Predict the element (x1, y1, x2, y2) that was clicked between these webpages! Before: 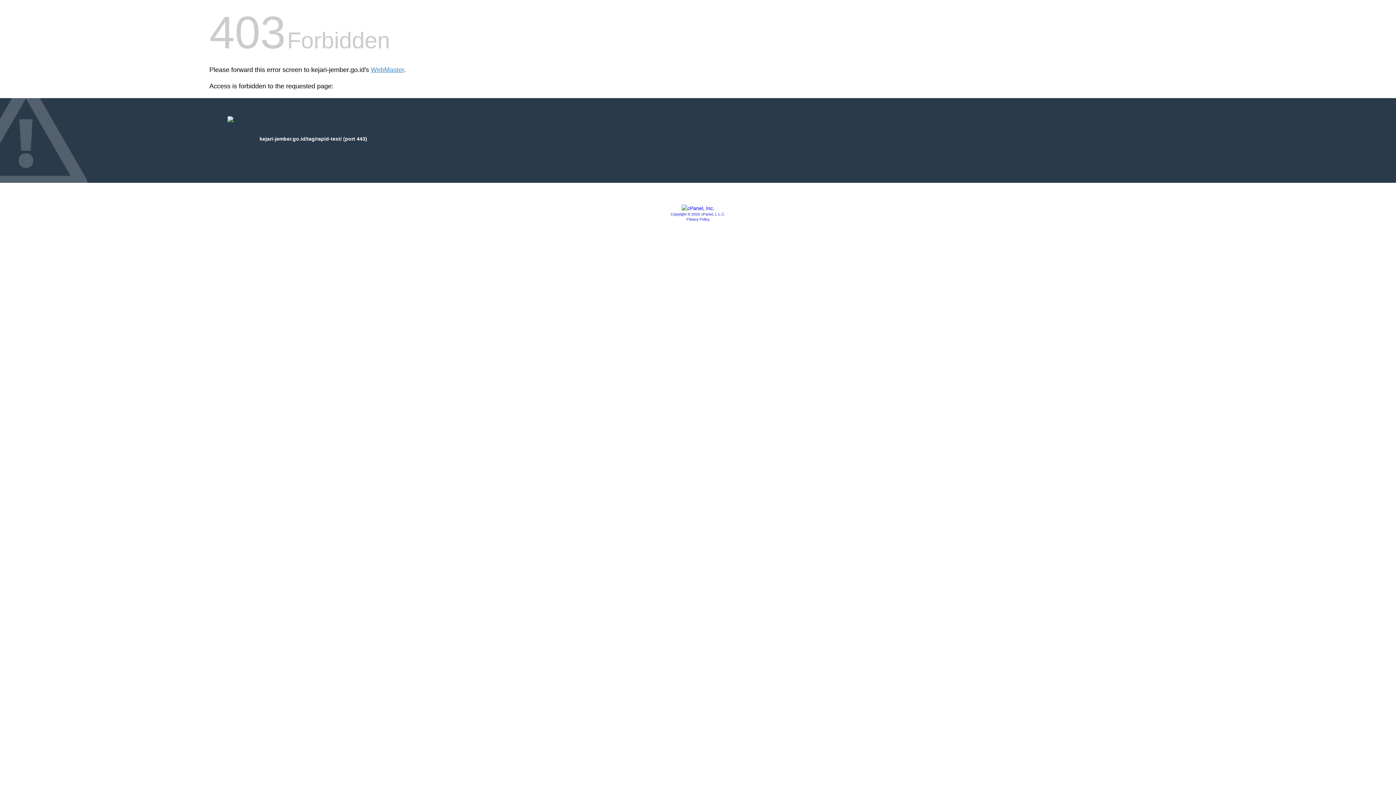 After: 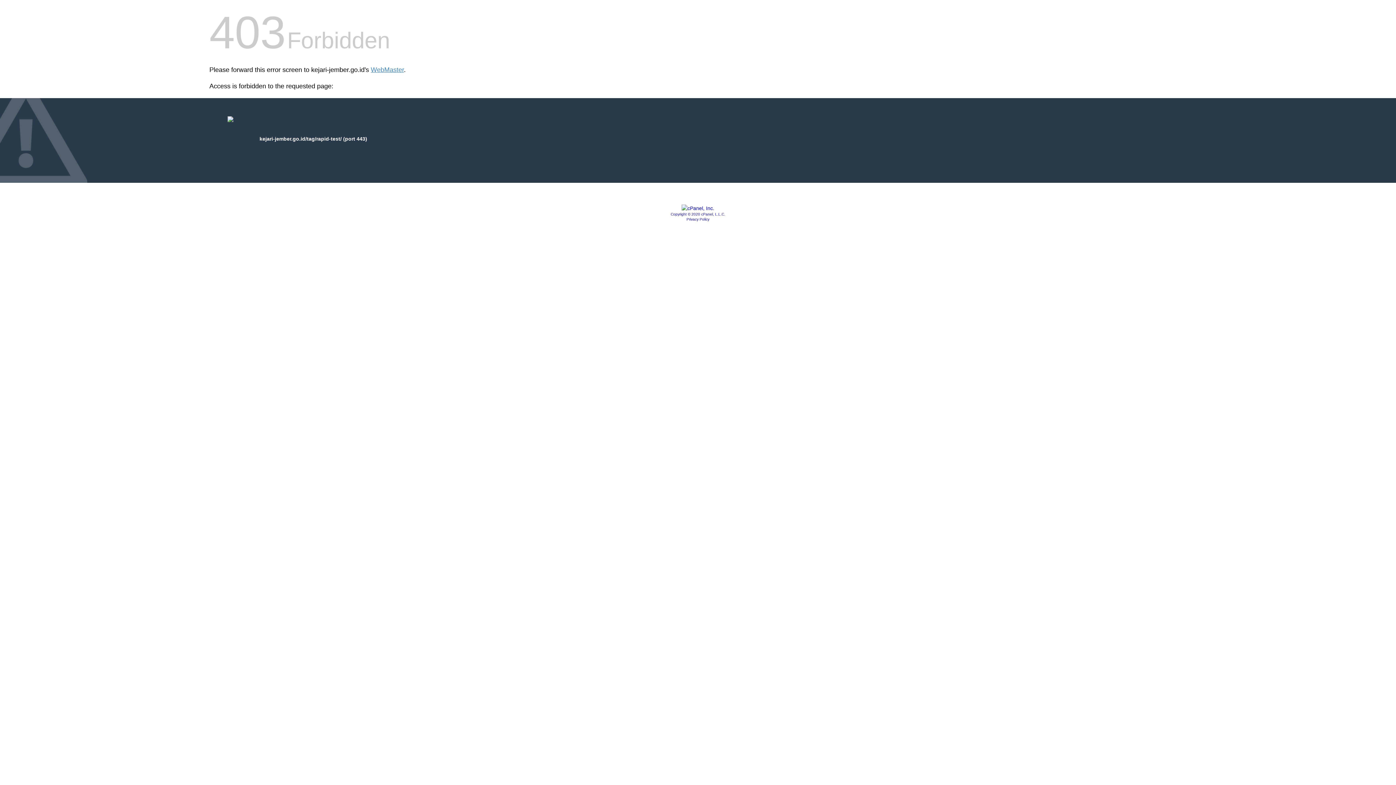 Action: label: Copyright © 2020 cPanel, L.L.C. bbox: (670, 212, 725, 216)